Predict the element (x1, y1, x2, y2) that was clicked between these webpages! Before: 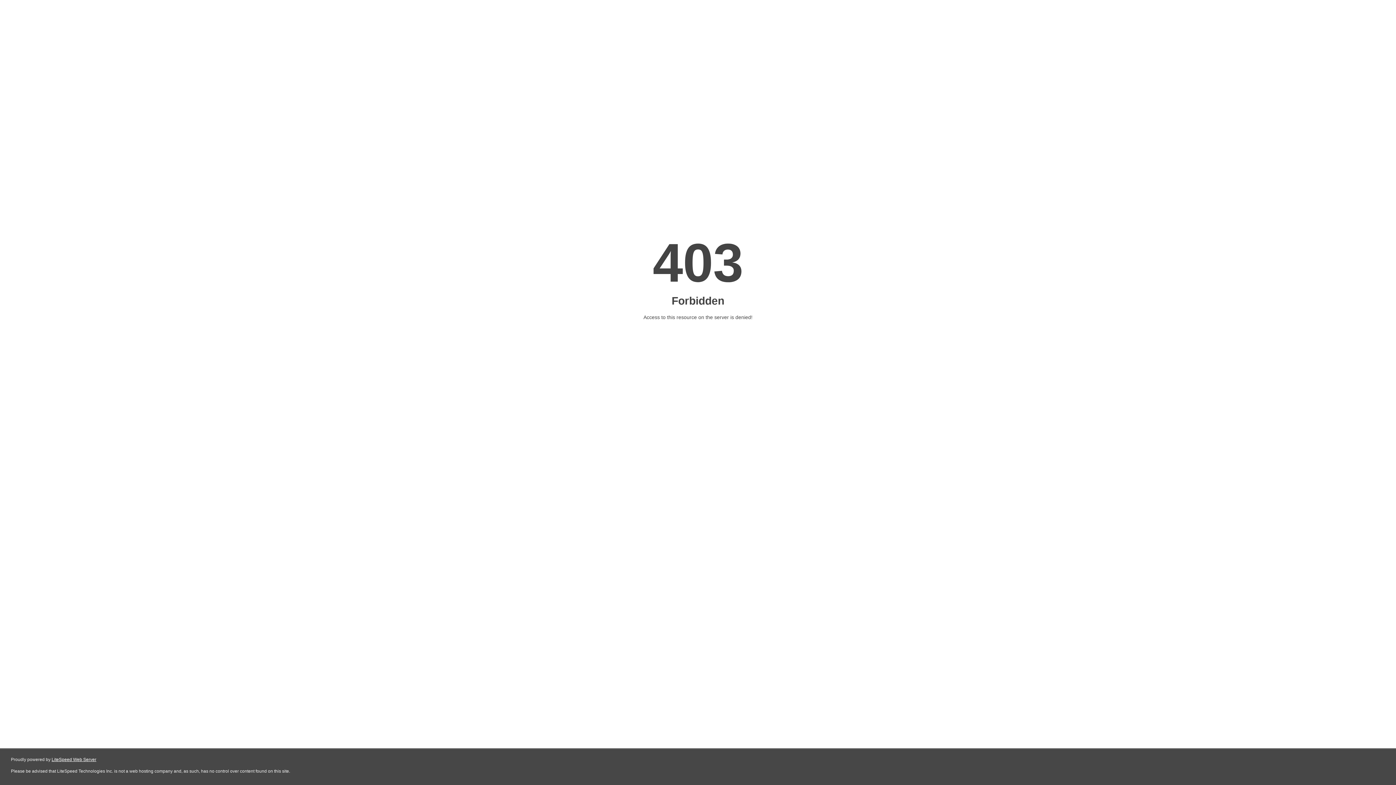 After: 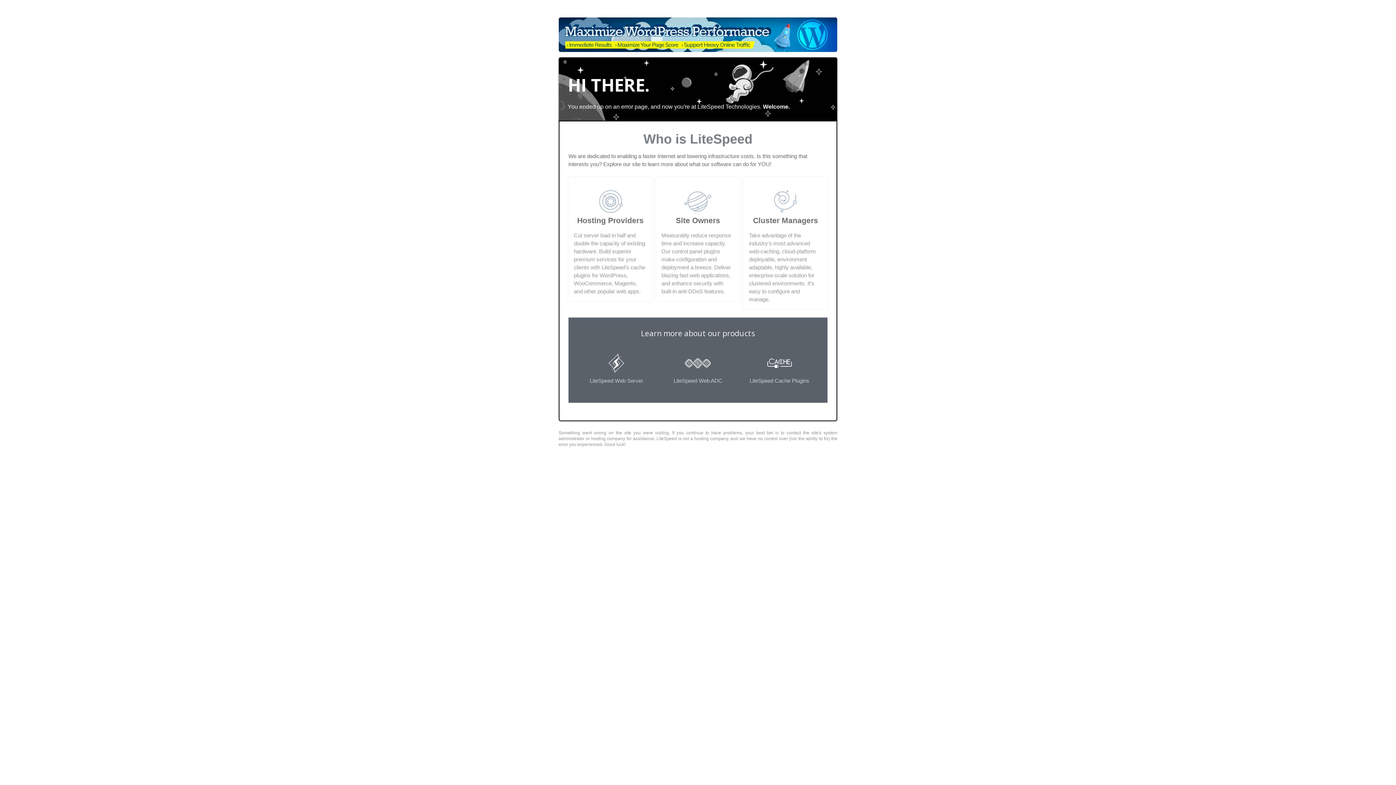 Action: label: LiteSpeed Web Server bbox: (51, 757, 96, 762)